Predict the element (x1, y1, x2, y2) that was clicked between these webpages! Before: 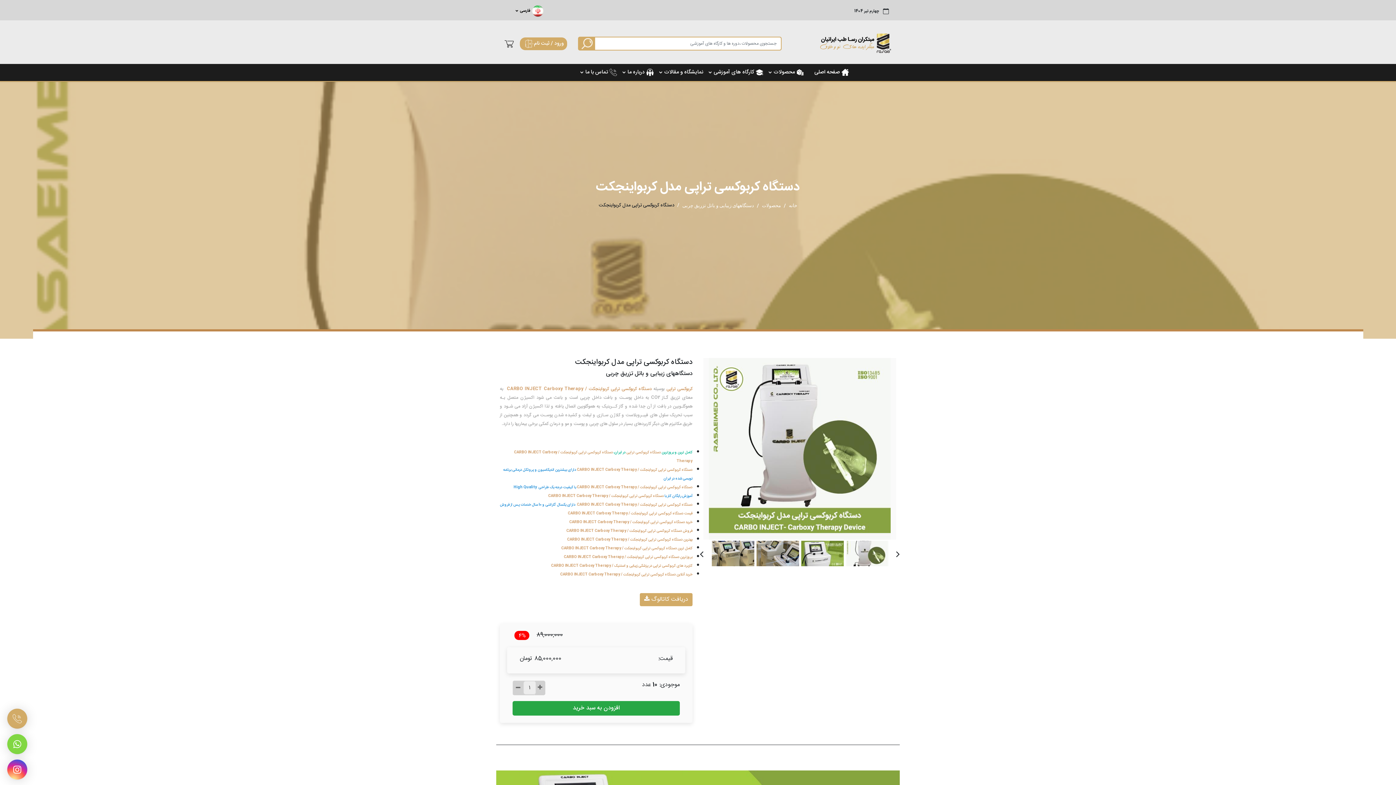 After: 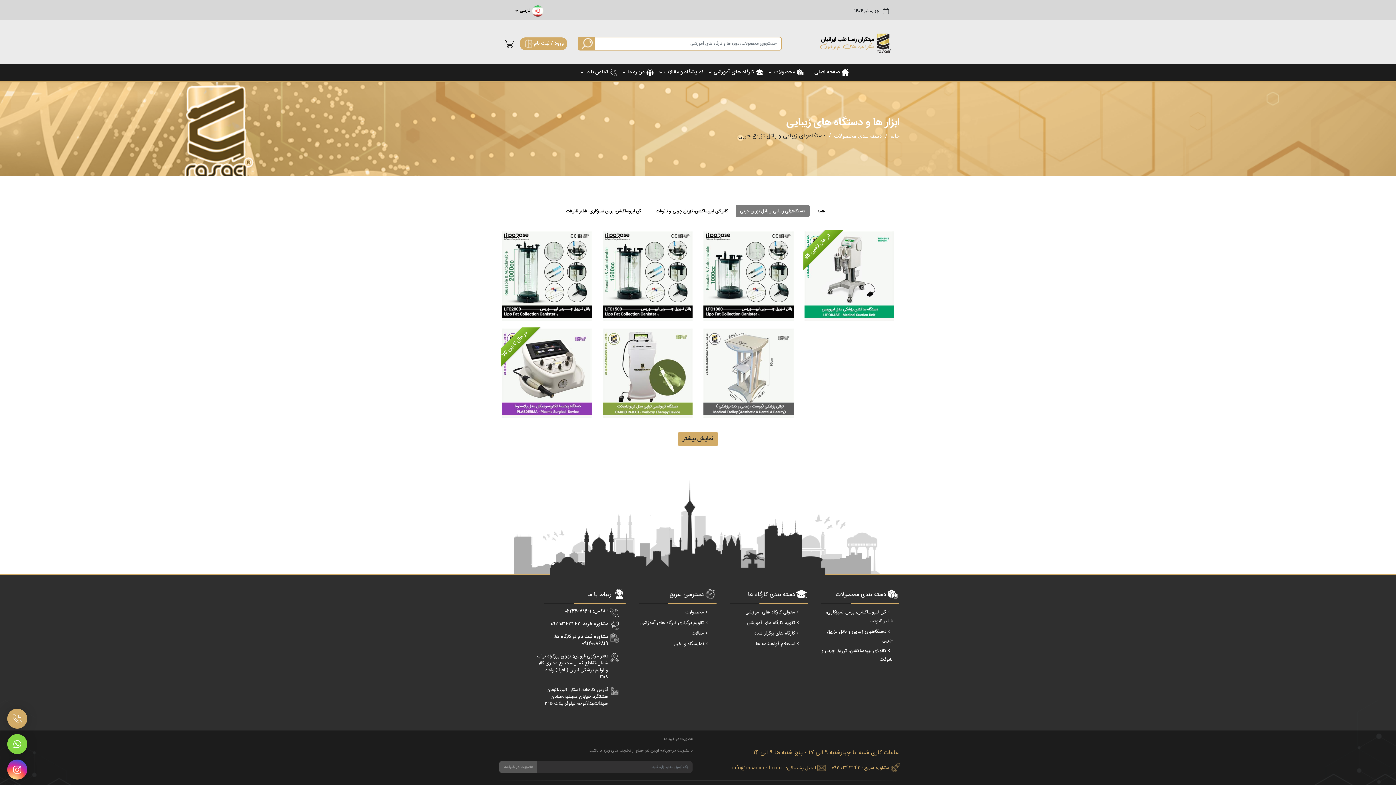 Action: bbox: (577, 467, 692, 473) label: دستگاه کربوکسی تراپی کربواینجکت / CARBO INJECT Carboxy Therapy